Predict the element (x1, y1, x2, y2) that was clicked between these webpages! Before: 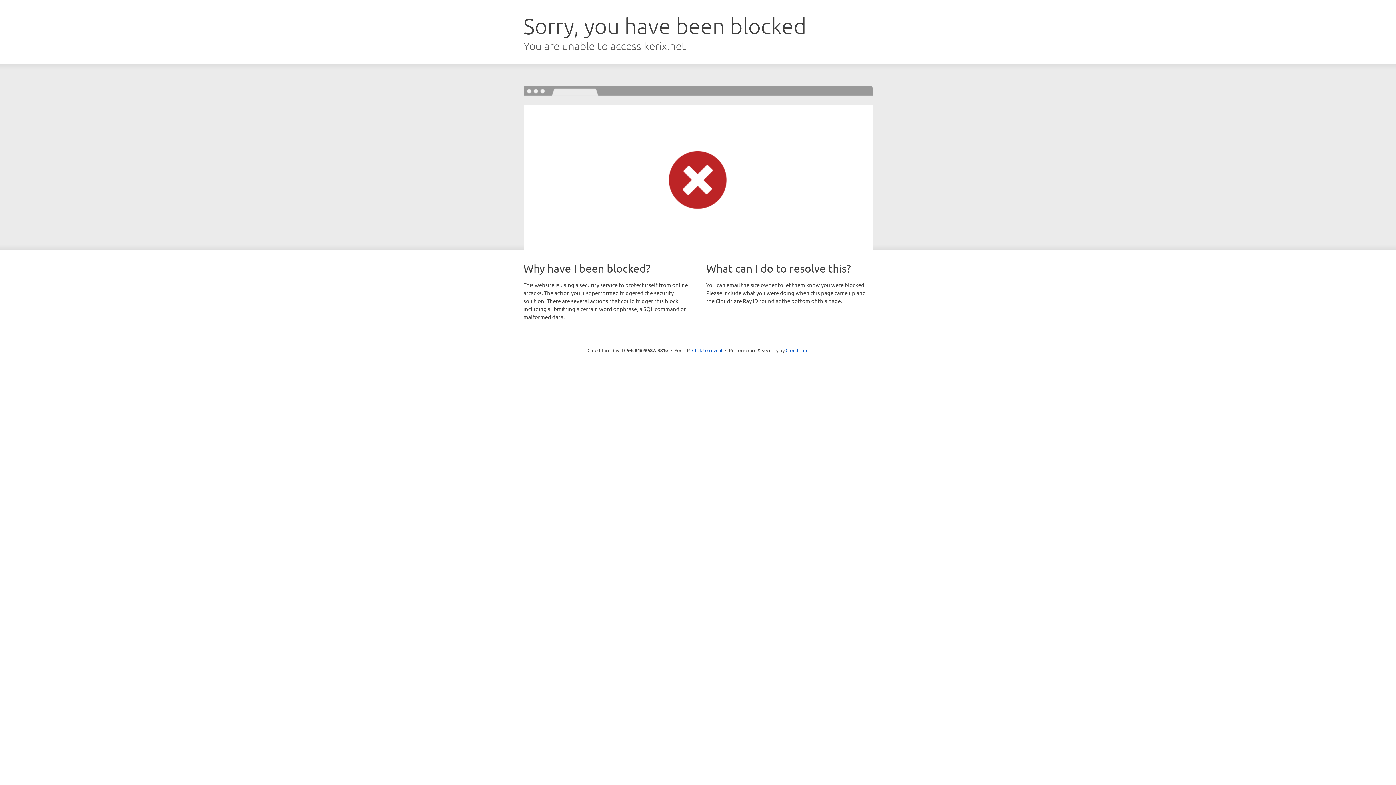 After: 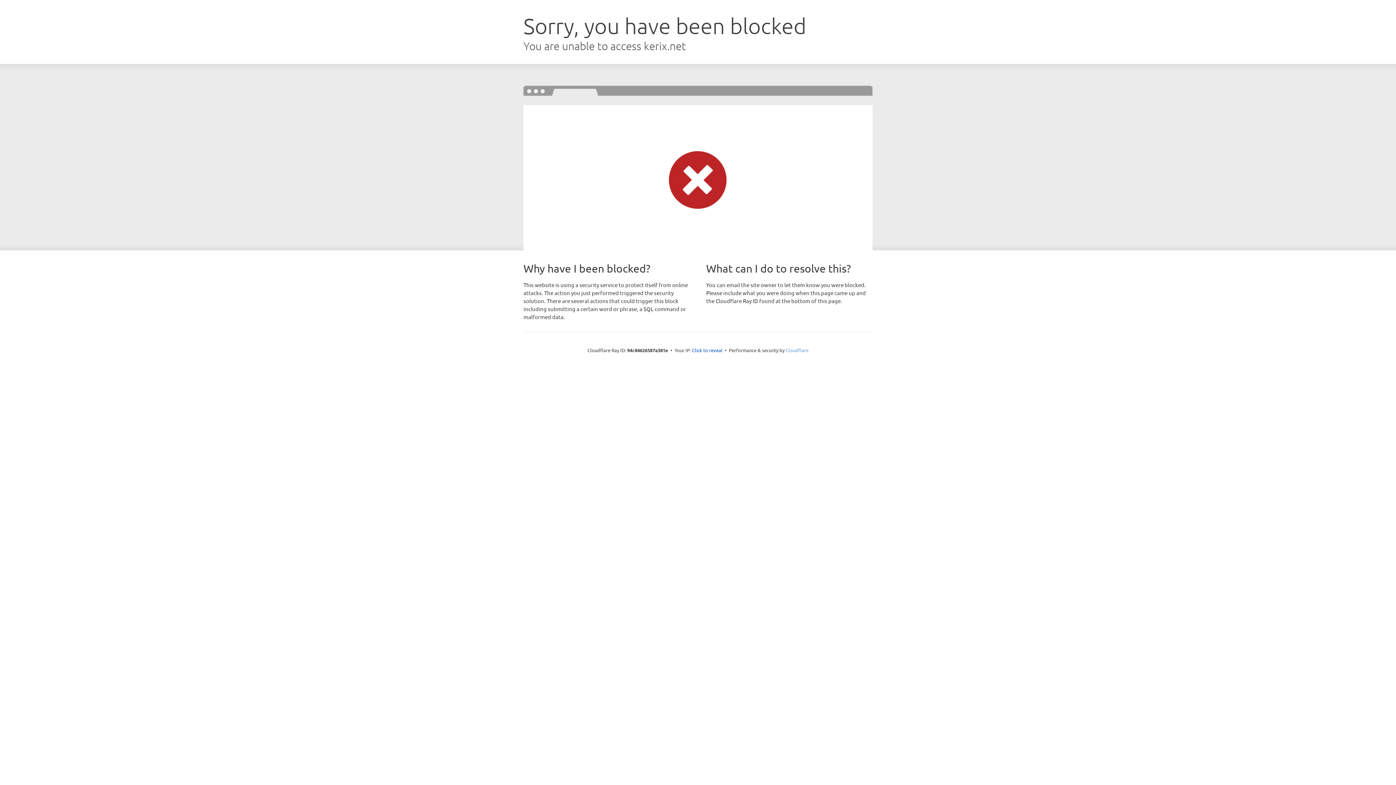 Action: bbox: (785, 347, 808, 353) label: Cloudflare